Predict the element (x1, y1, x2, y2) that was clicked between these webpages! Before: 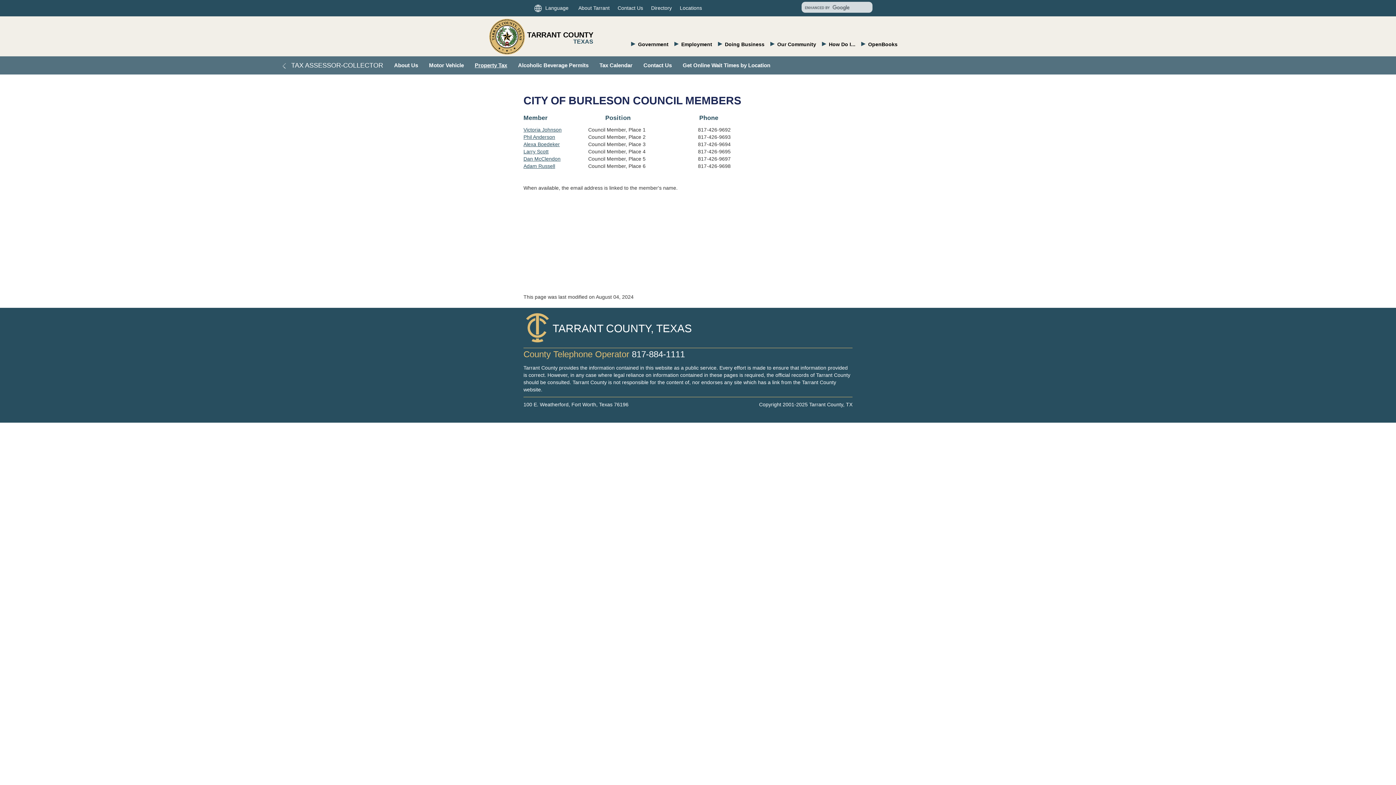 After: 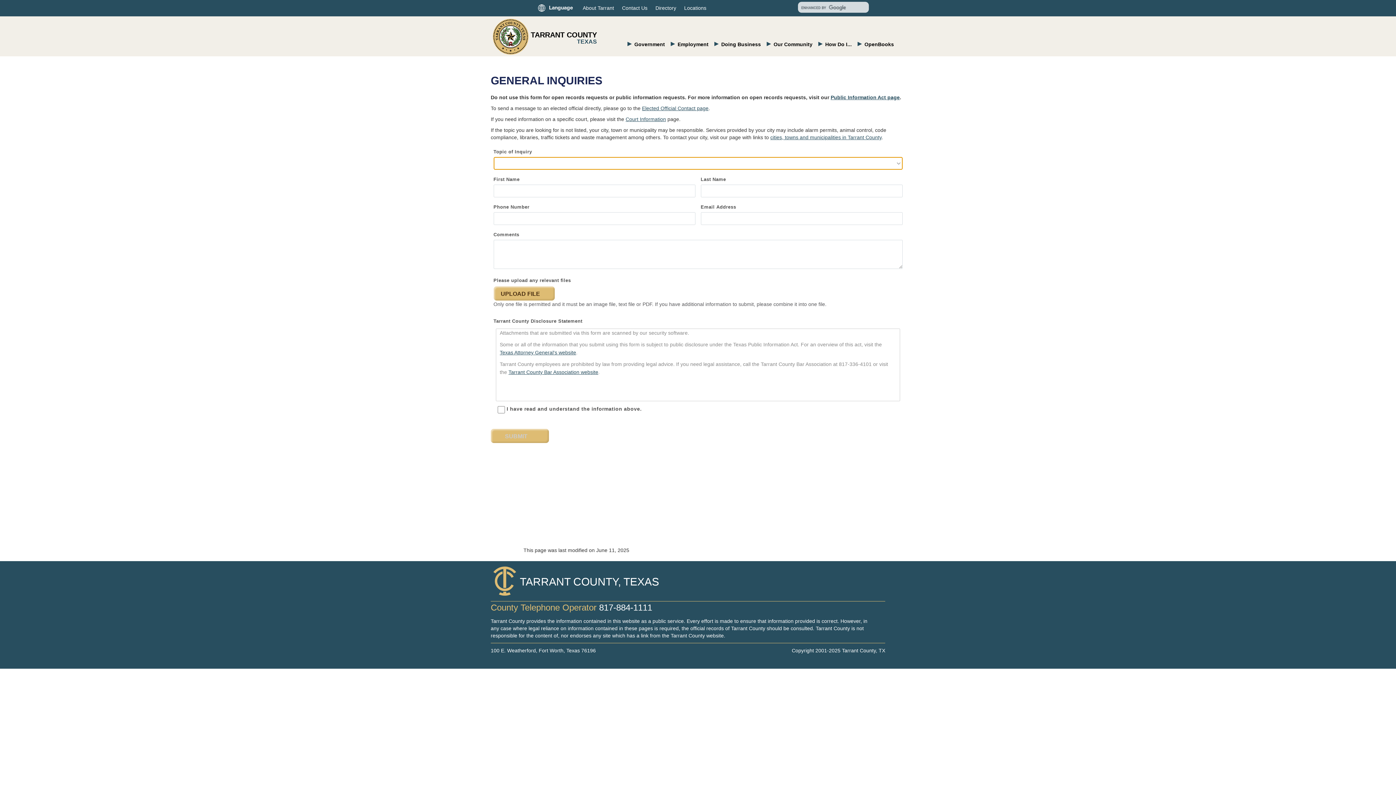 Action: bbox: (614, 0, 646, 16) label: Contact Us